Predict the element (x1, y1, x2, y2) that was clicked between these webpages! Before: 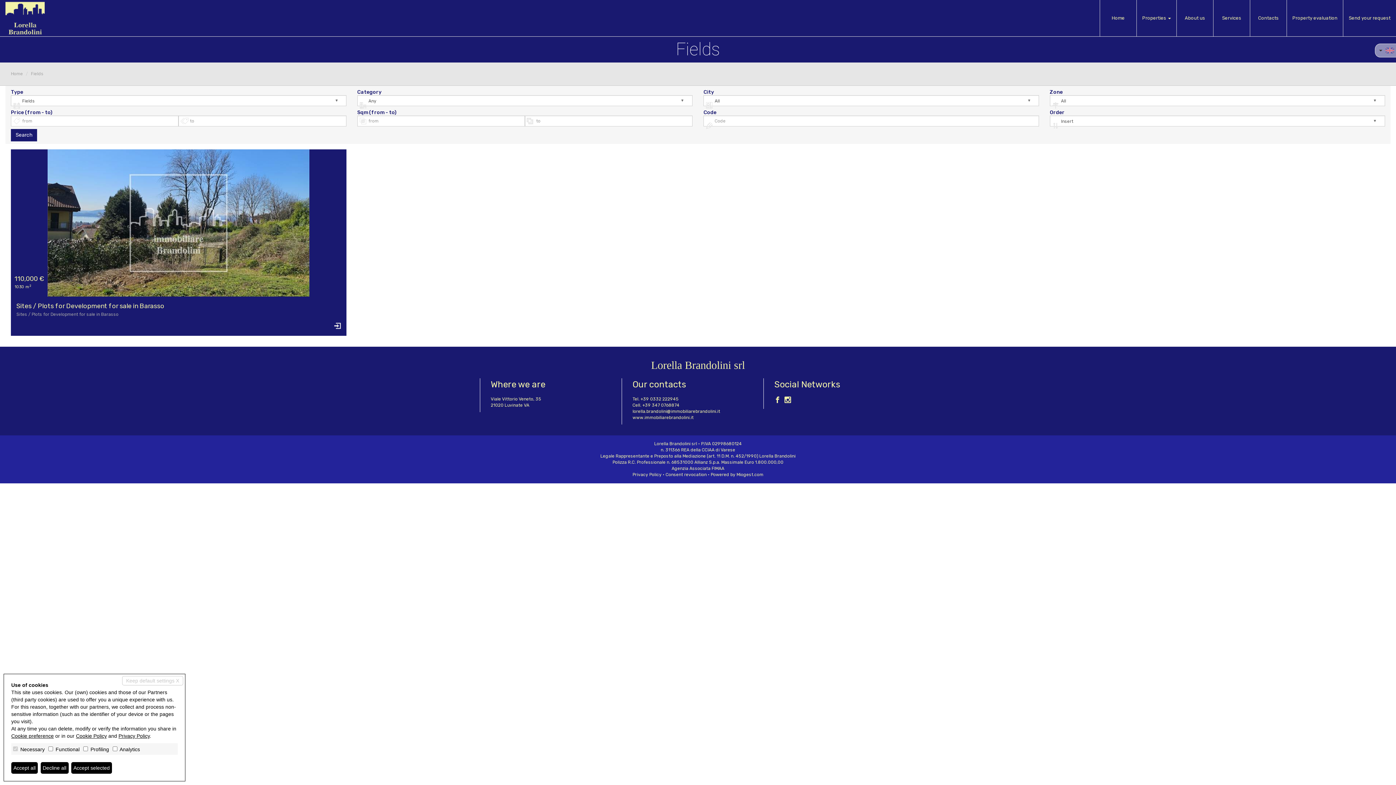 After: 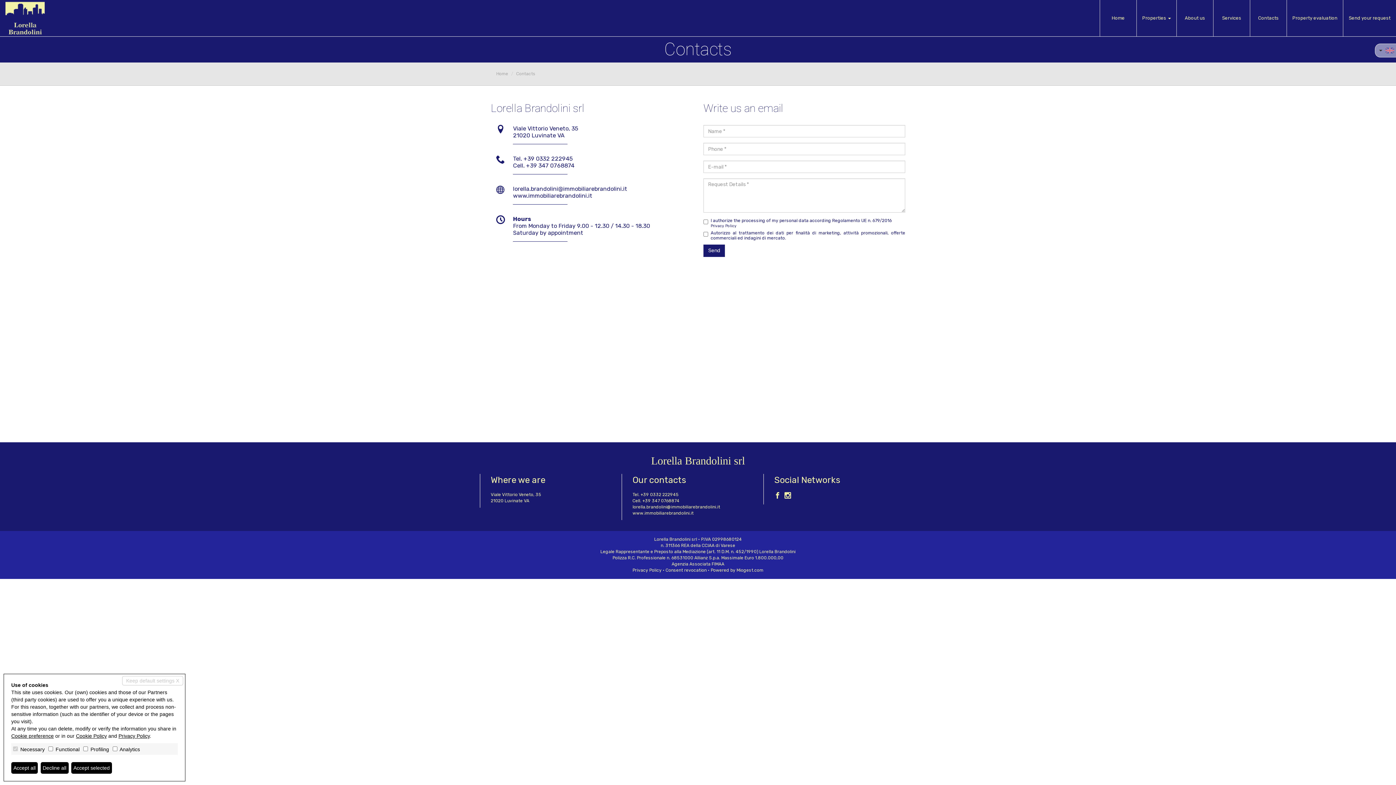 Action: label: Contacts bbox: (1250, 0, 1286, 36)